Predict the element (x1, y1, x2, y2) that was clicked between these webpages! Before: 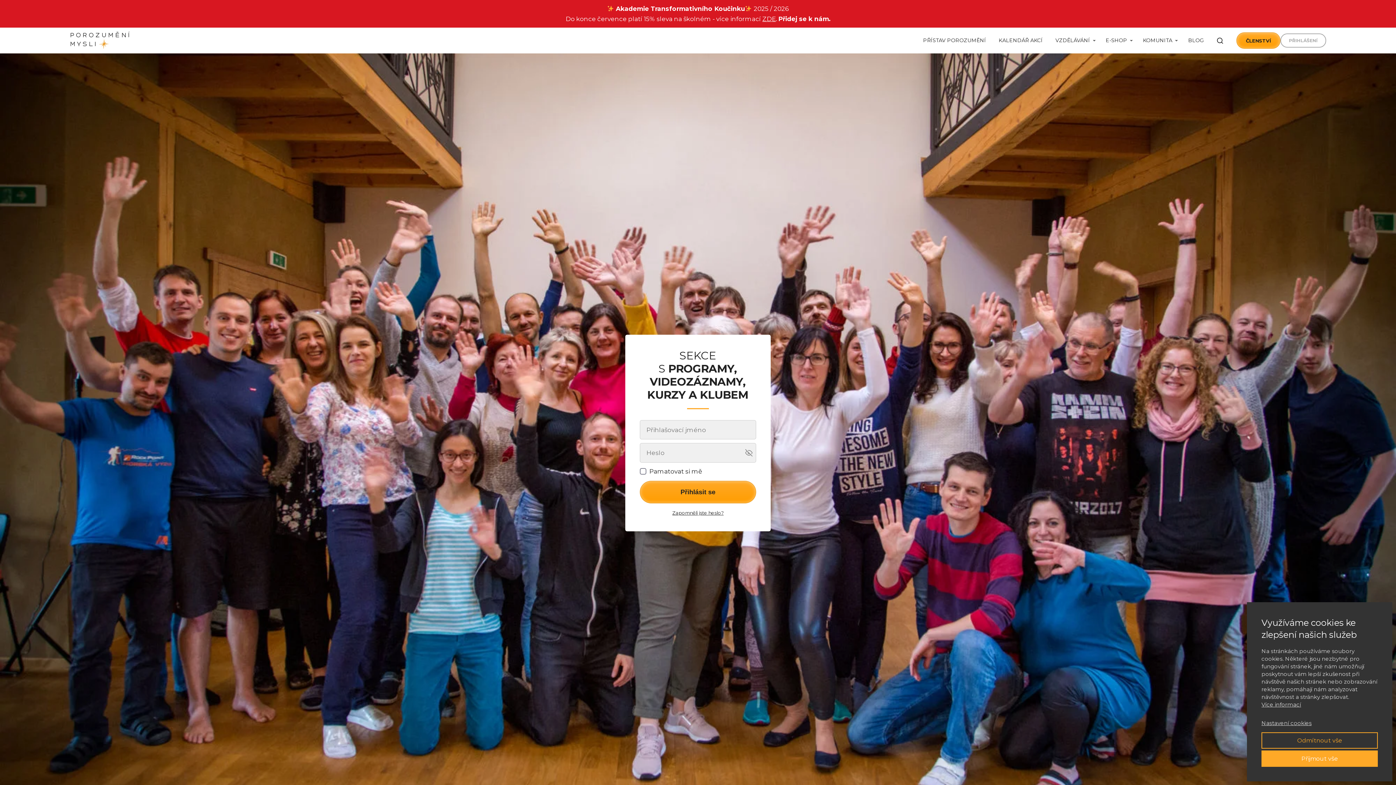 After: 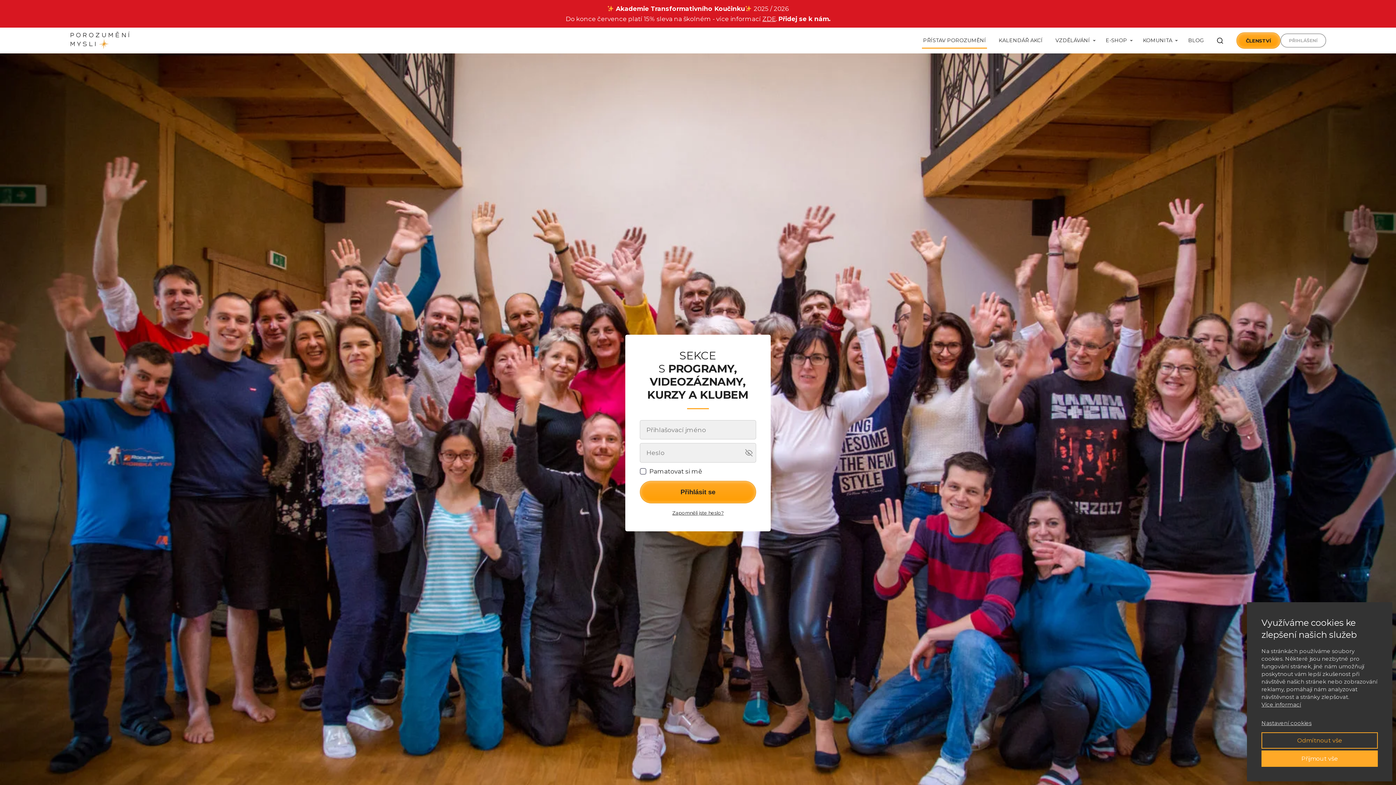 Action: bbox: (923, 32, 986, 48) label: PŘÍSTAV POROZUMĚNÍ